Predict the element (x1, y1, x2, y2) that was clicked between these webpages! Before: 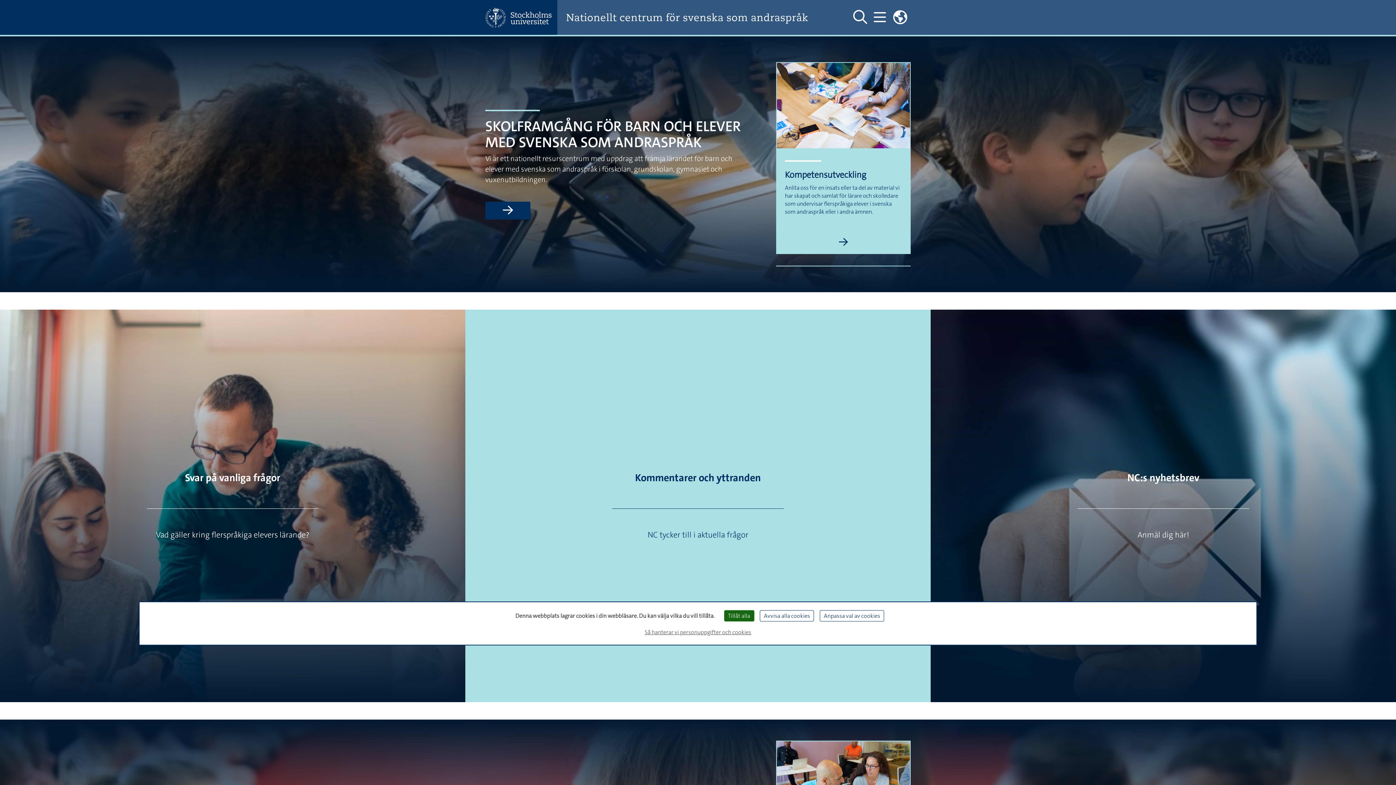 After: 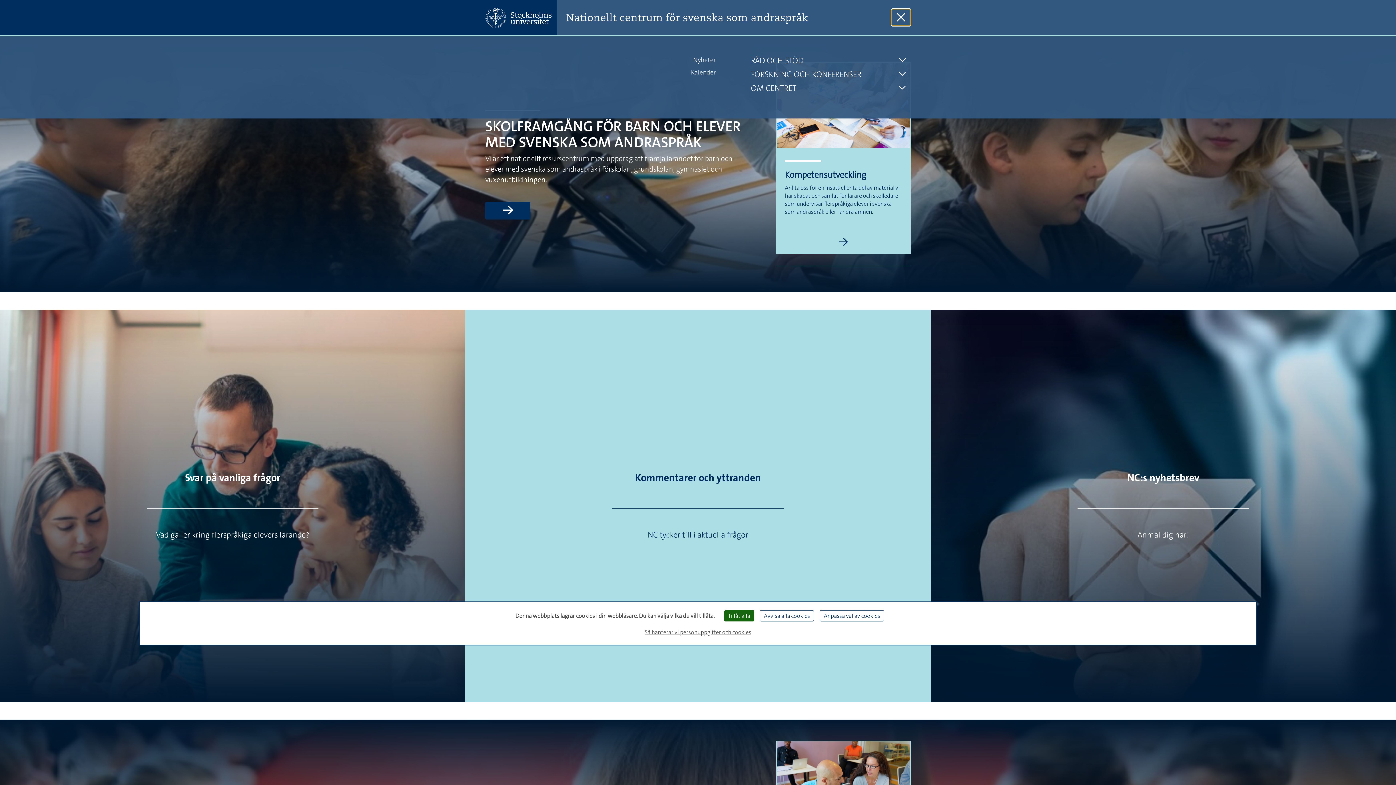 Action: label: Visa och dölj huvudmeny bbox: (870, 8, 889, 26)